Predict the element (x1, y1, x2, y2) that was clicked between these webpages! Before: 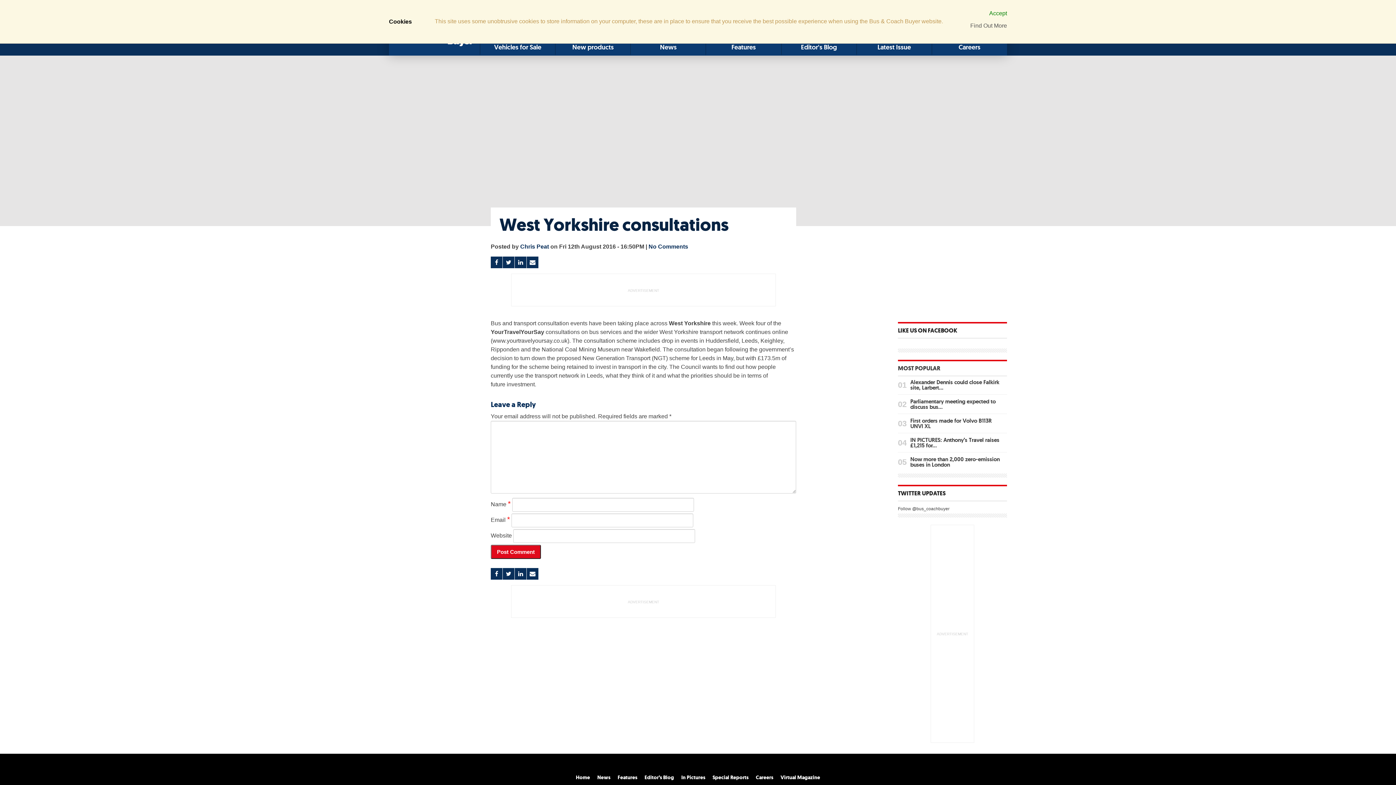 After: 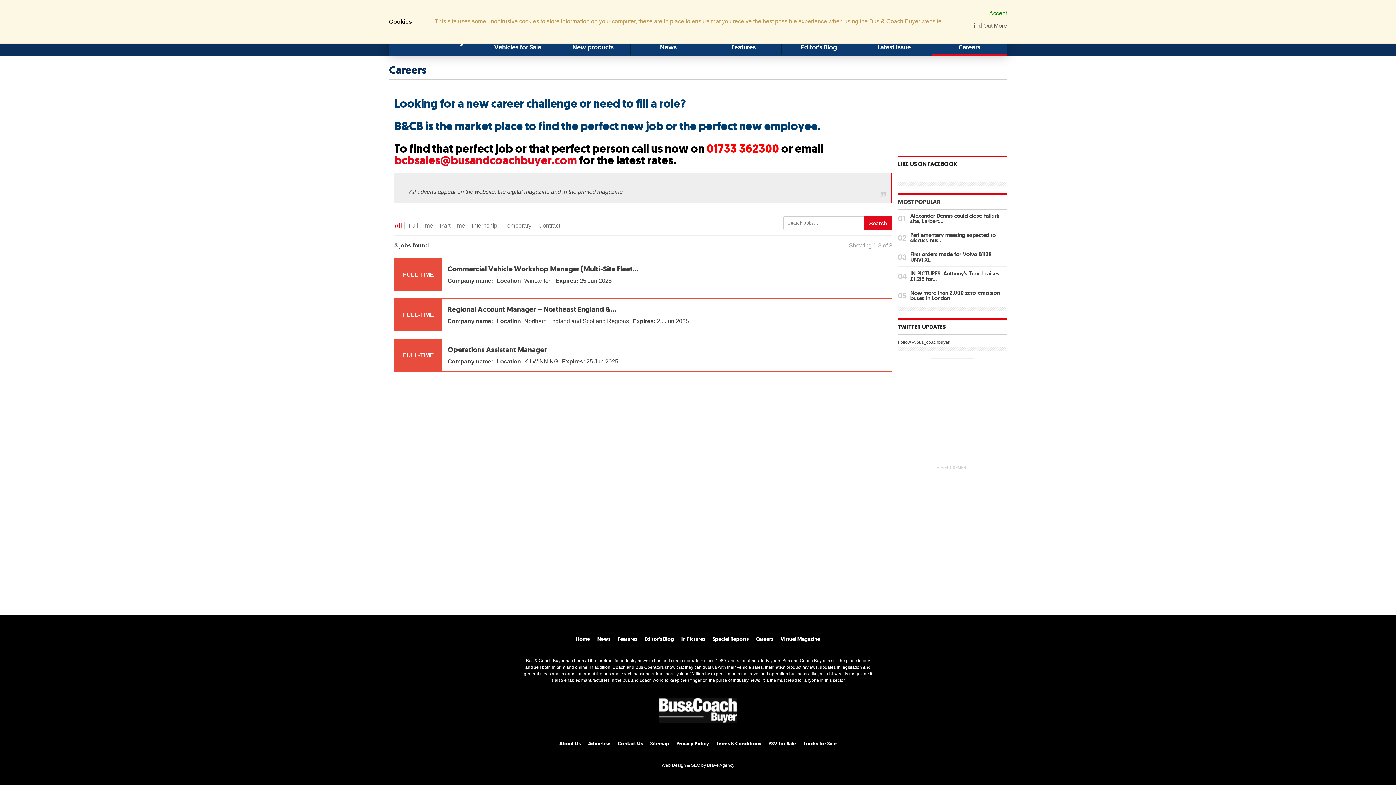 Action: label: Careers bbox: (752, 770, 777, 785)